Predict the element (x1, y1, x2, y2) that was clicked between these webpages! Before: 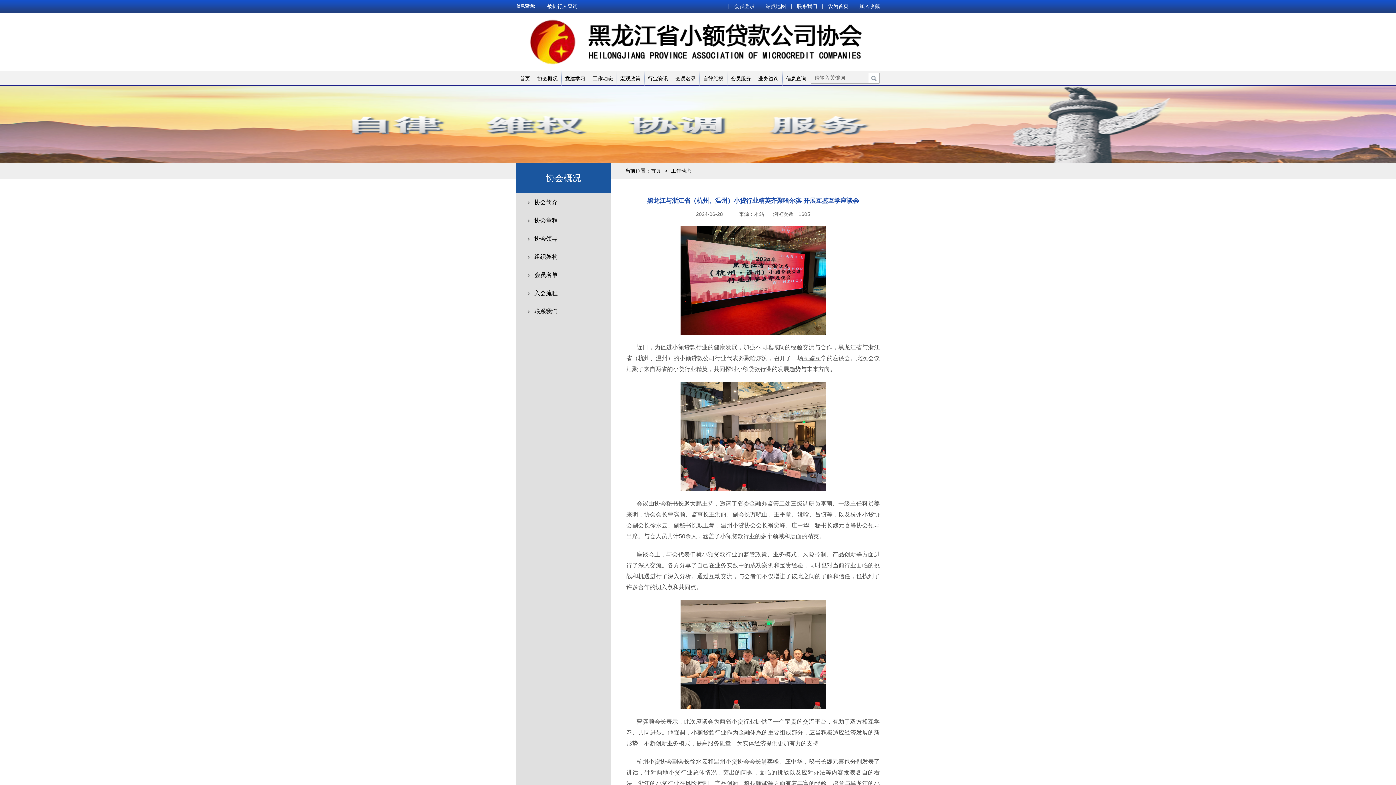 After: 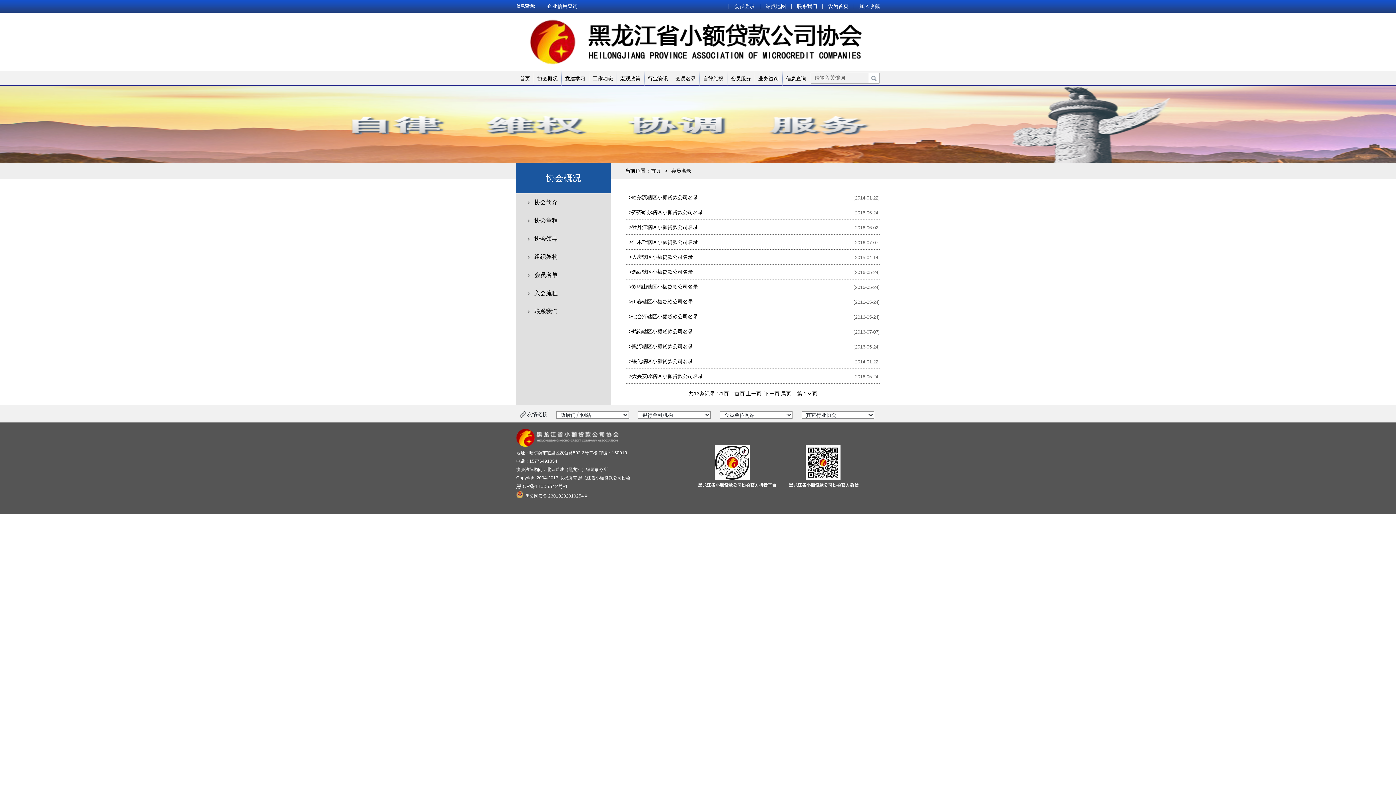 Action: bbox: (675, 75, 696, 81) label: 会员名录